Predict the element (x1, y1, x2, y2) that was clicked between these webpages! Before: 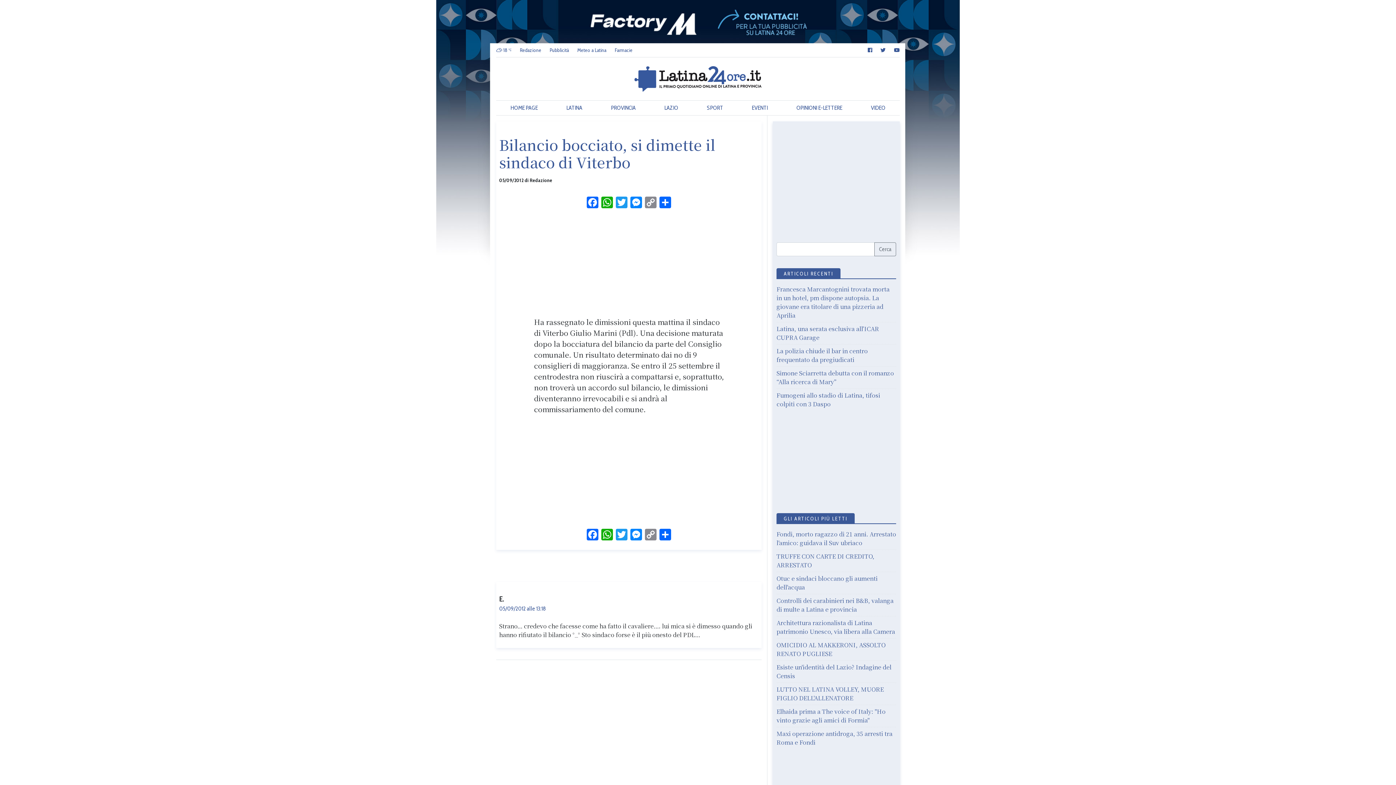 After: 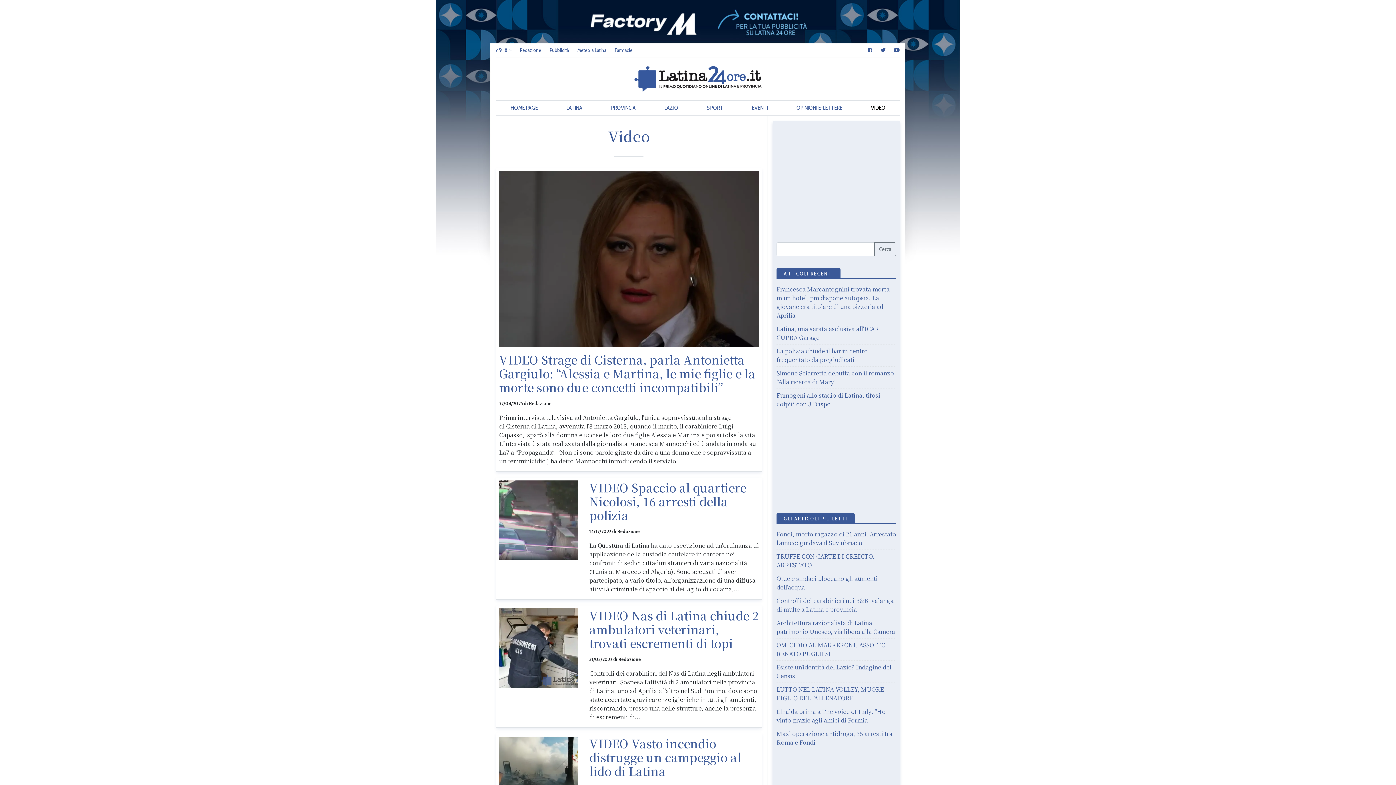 Action: label: VIDEO bbox: (860, 100, 896, 115)